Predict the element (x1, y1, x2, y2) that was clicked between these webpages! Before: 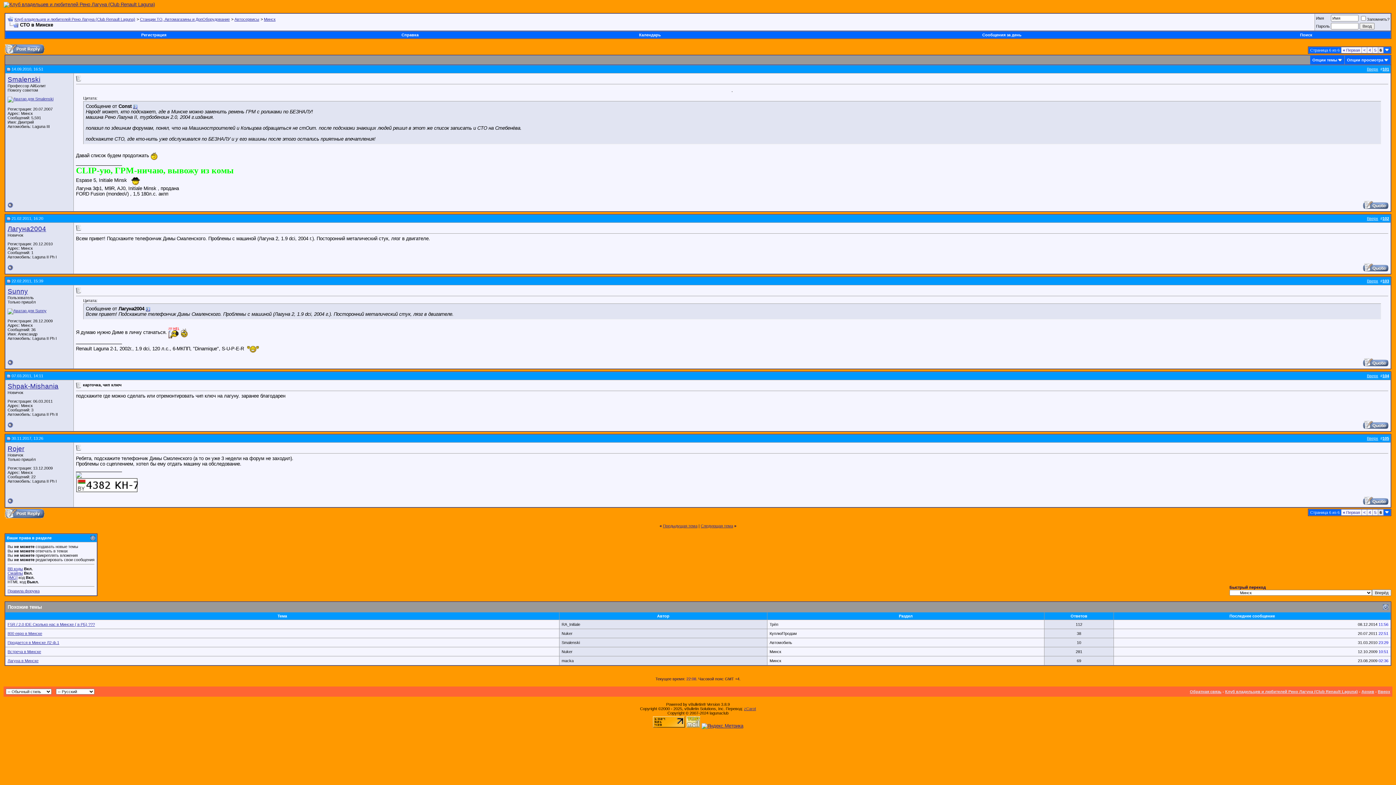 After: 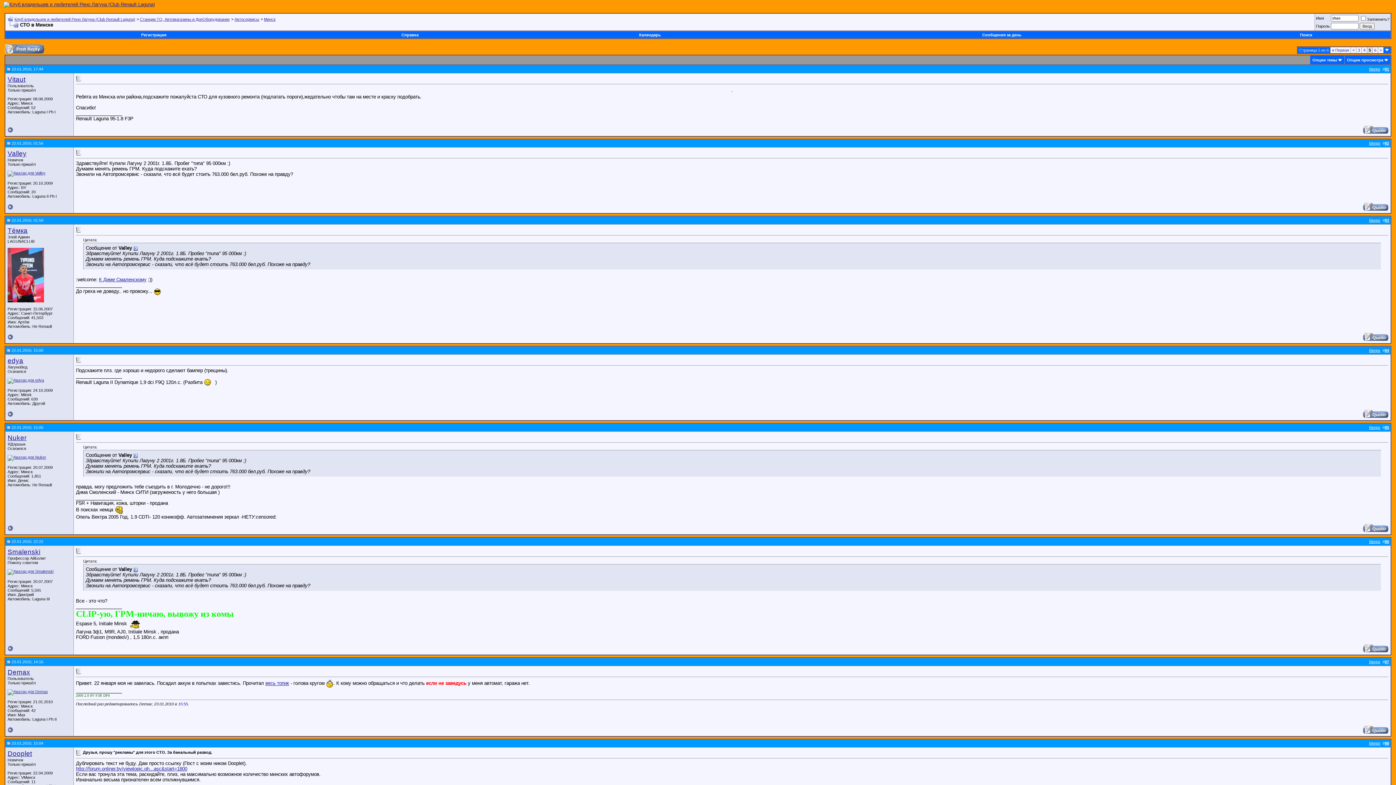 Action: label: 5 bbox: (1374, 510, 1376, 514)